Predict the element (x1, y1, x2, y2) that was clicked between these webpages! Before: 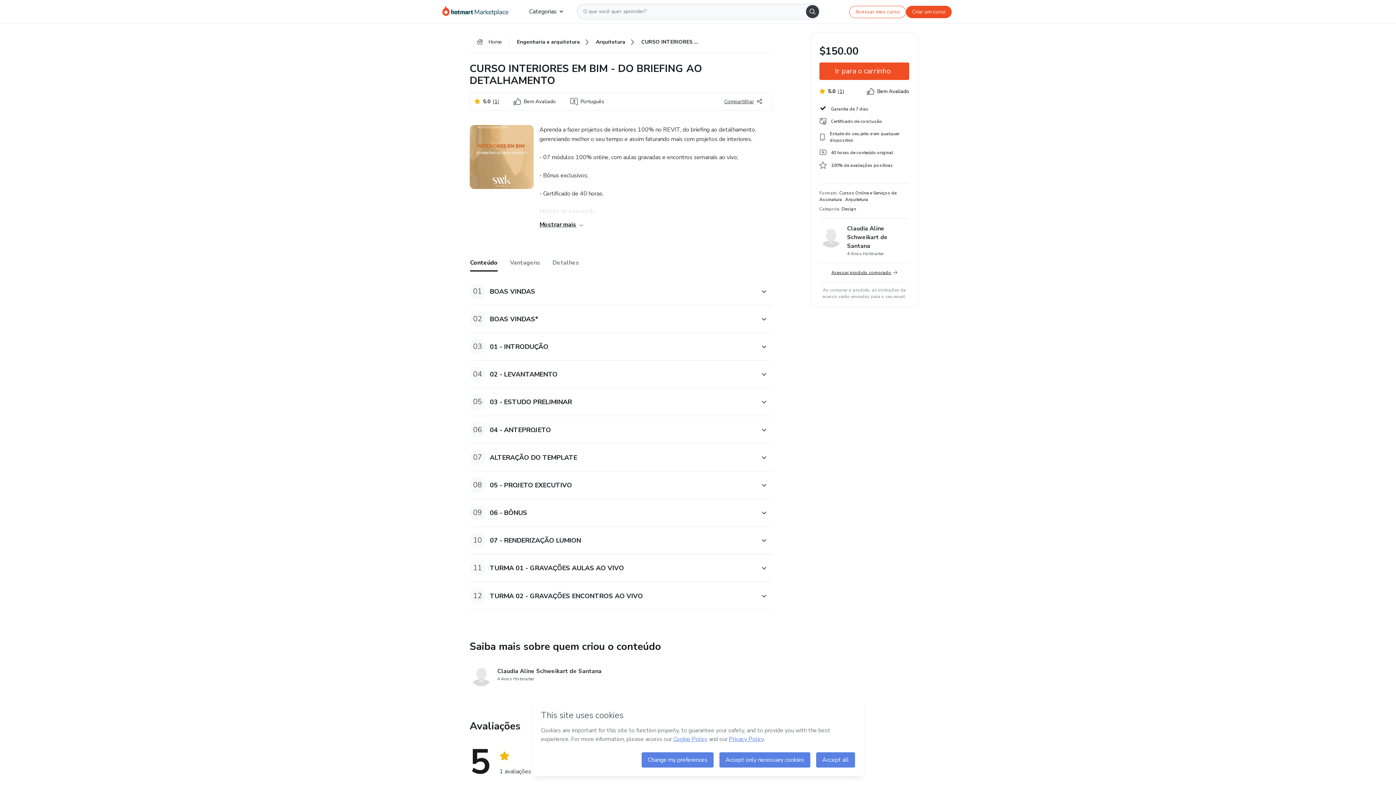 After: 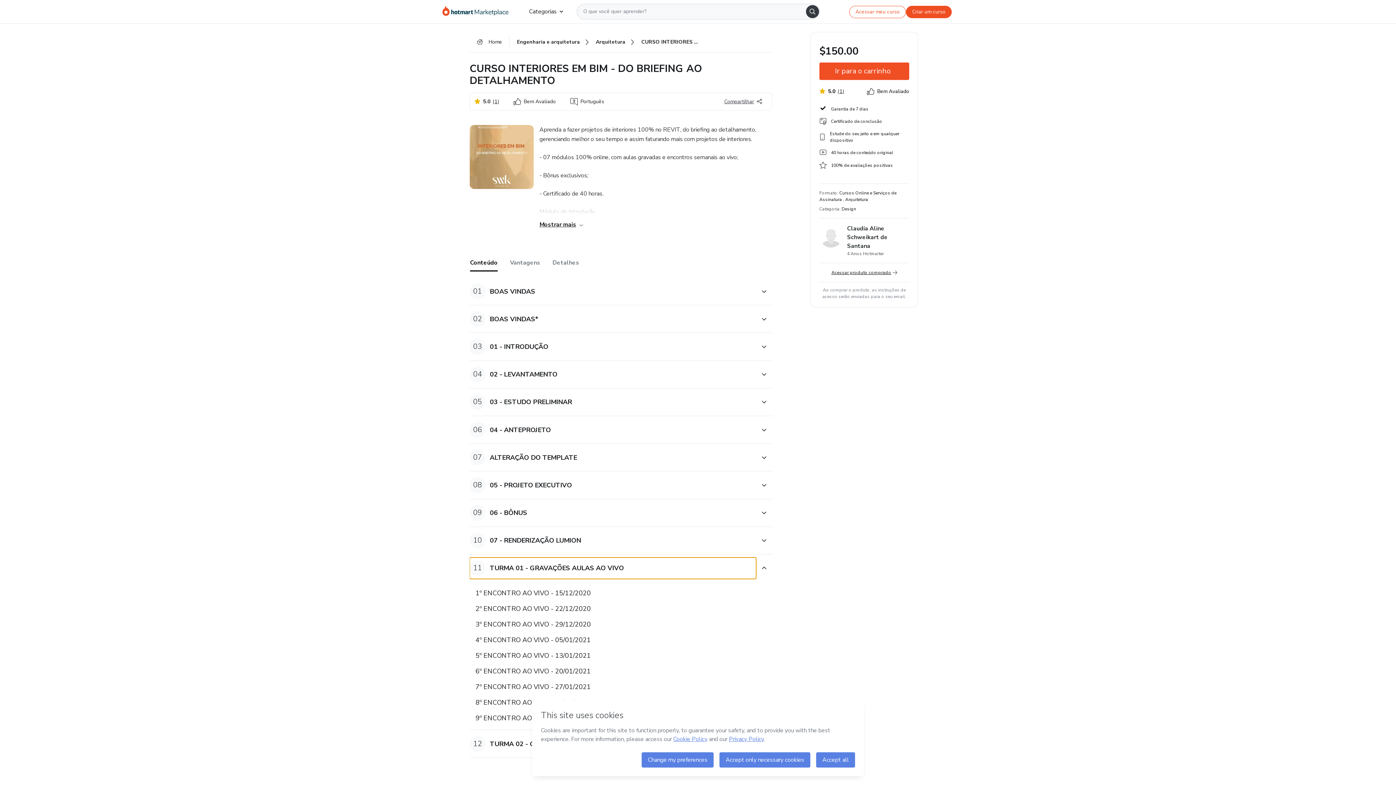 Action: label: Conteúdo TURMA 01 - GRAVAÇÕES AULAS AO VIVO bbox: (469, 557, 756, 579)